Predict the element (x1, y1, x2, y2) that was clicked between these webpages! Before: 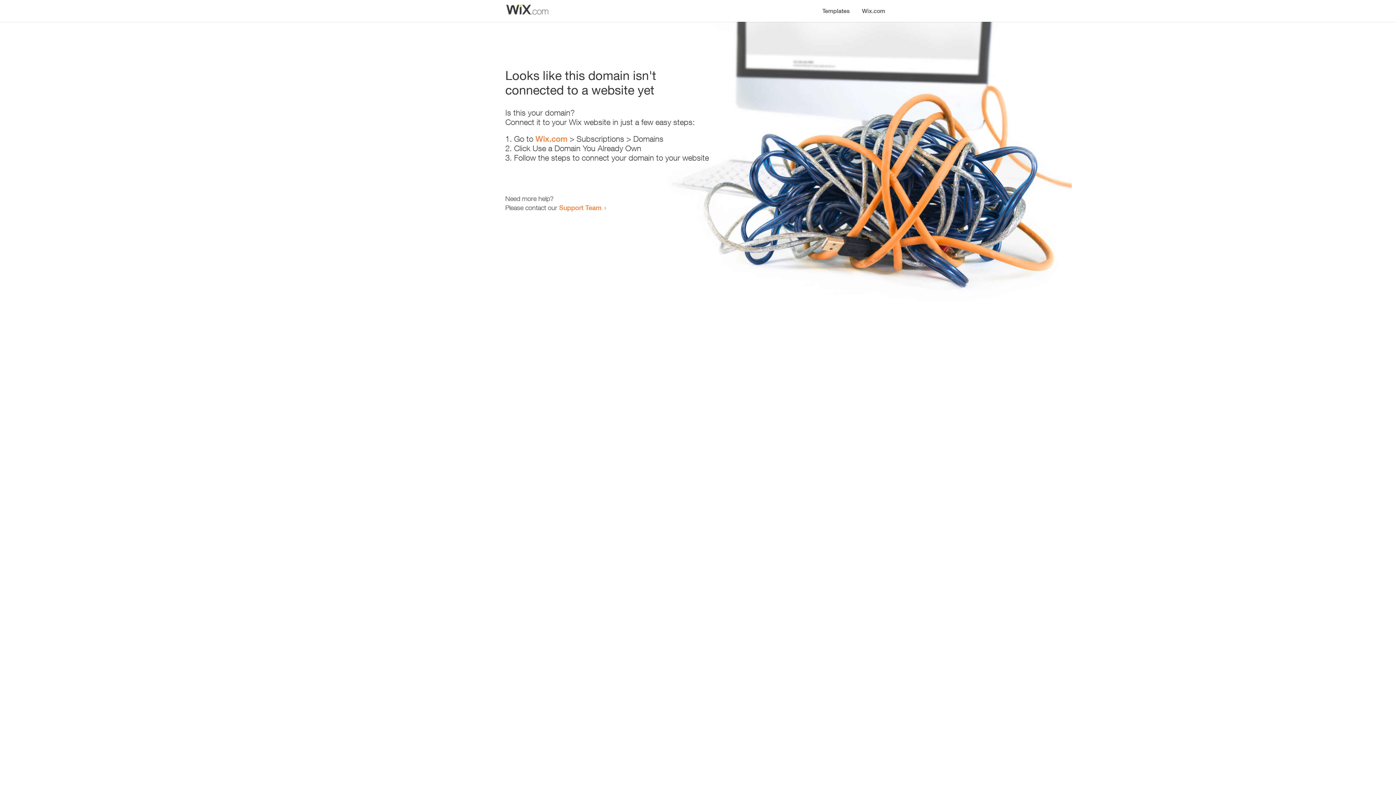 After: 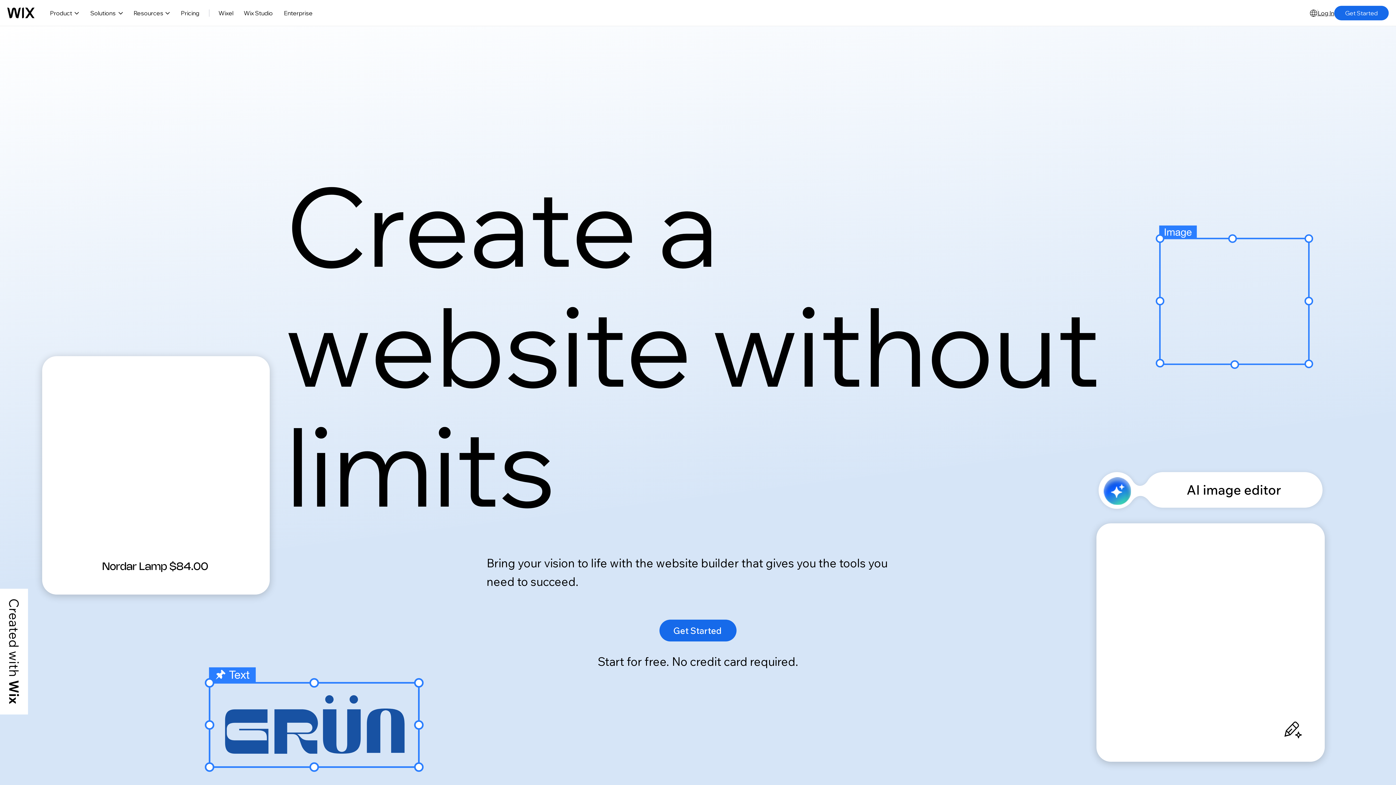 Action: label: Wix.com bbox: (856, 0, 890, 14)